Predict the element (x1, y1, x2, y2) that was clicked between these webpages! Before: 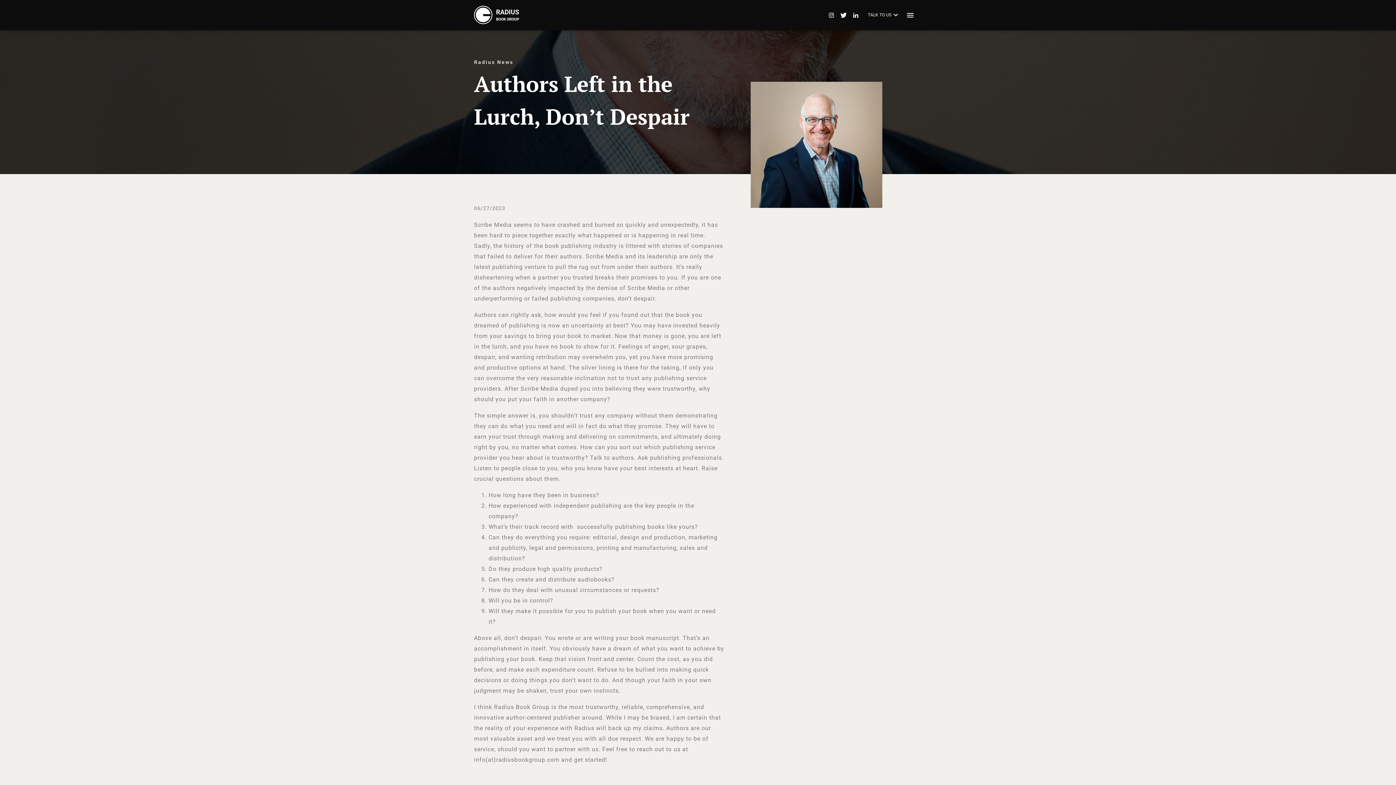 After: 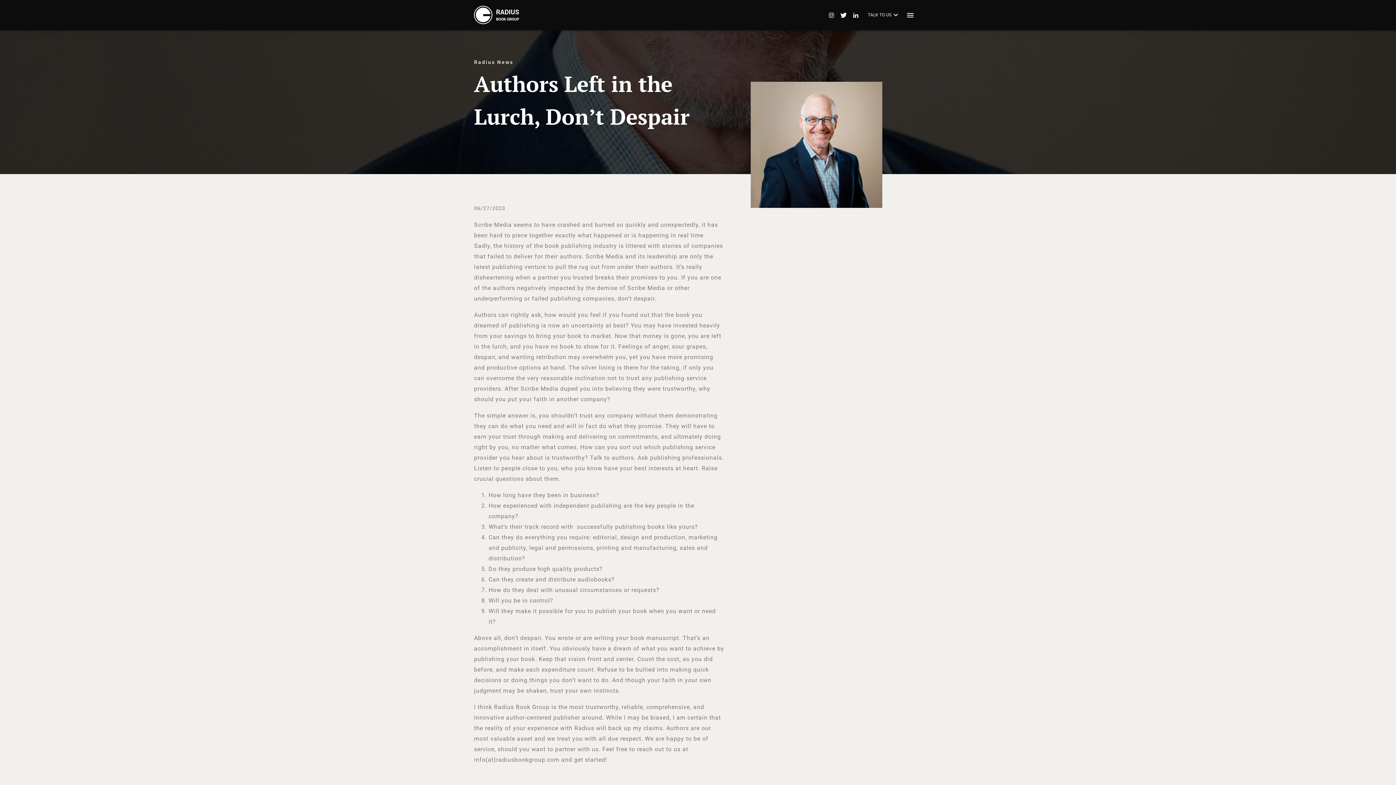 Action: bbox: (853, 12, 865, 17)